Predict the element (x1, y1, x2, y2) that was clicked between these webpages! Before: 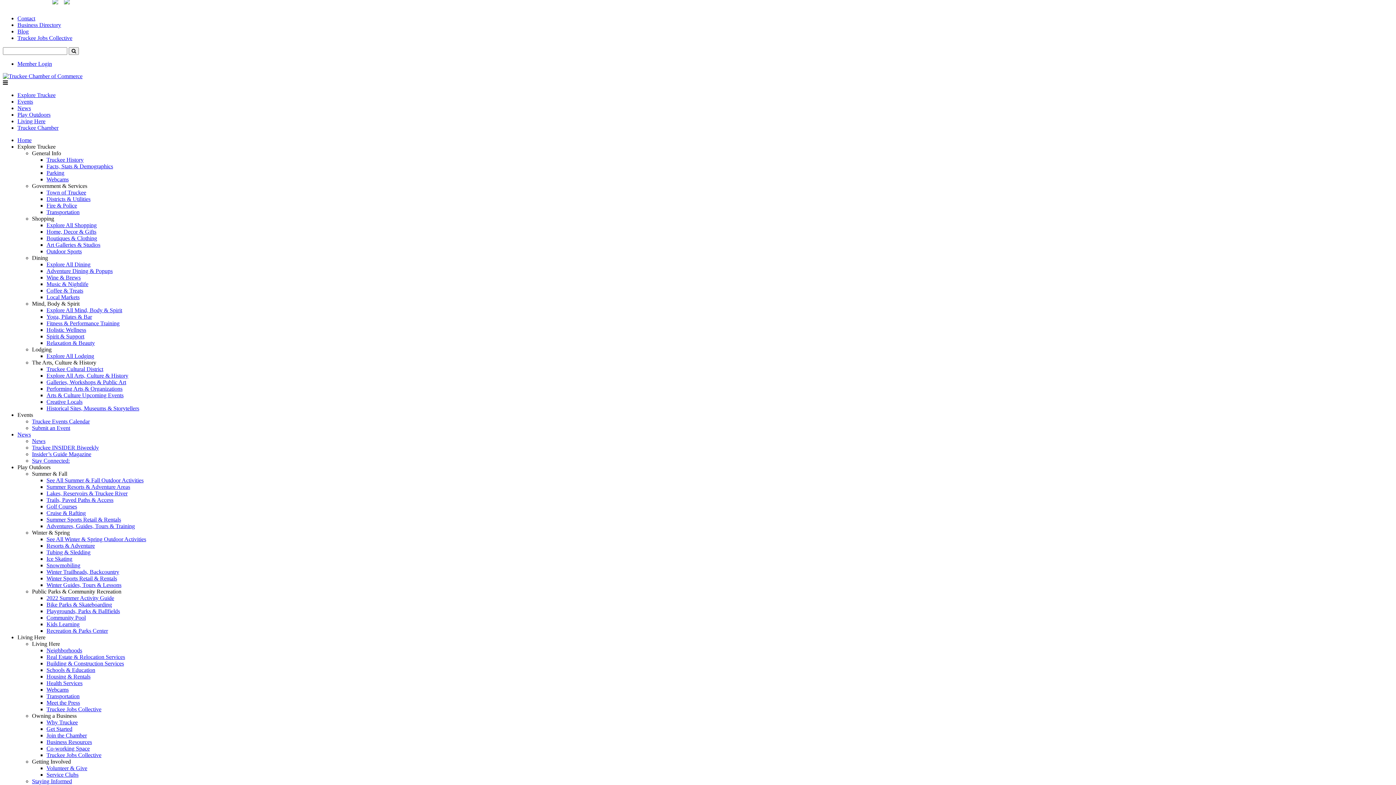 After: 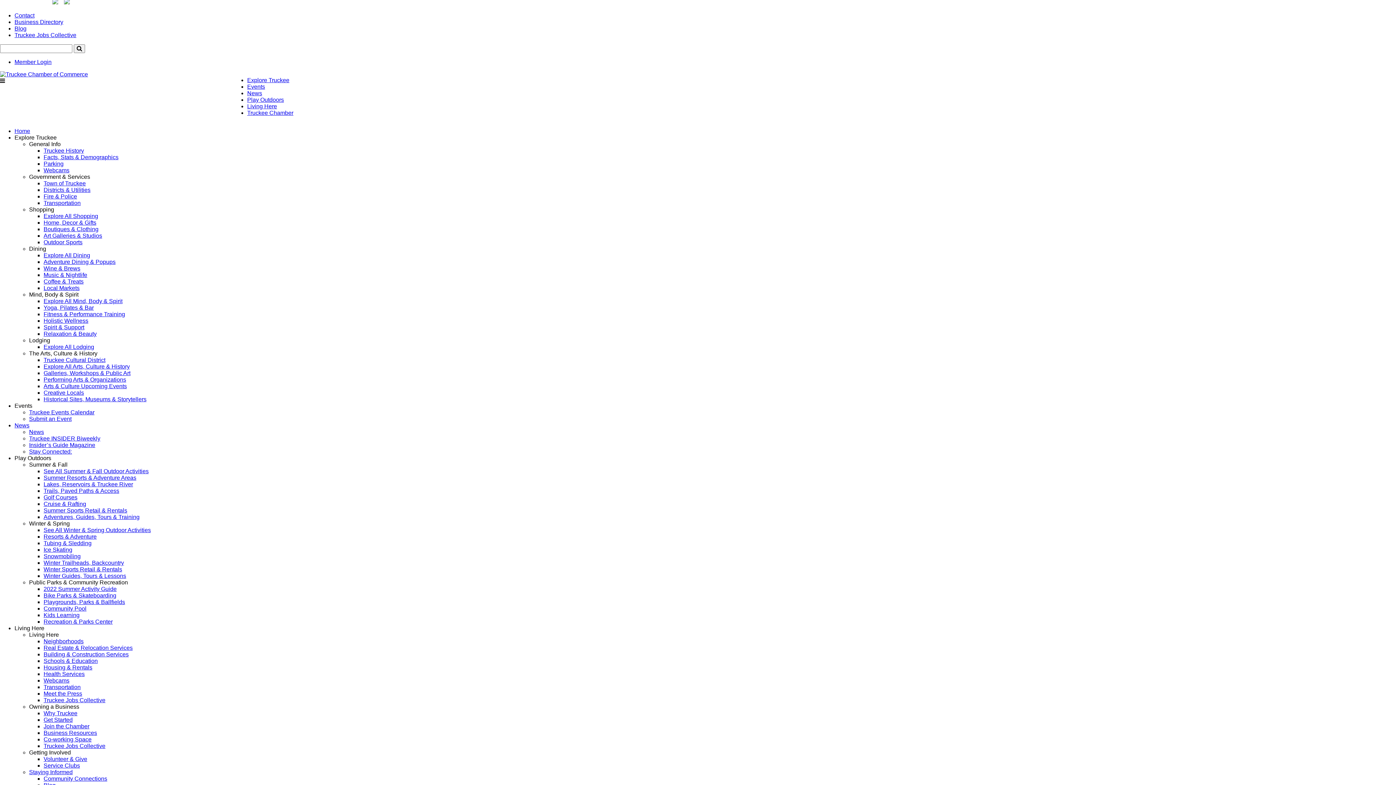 Action: bbox: (46, 287, 83, 293) label: Coffee & Treats